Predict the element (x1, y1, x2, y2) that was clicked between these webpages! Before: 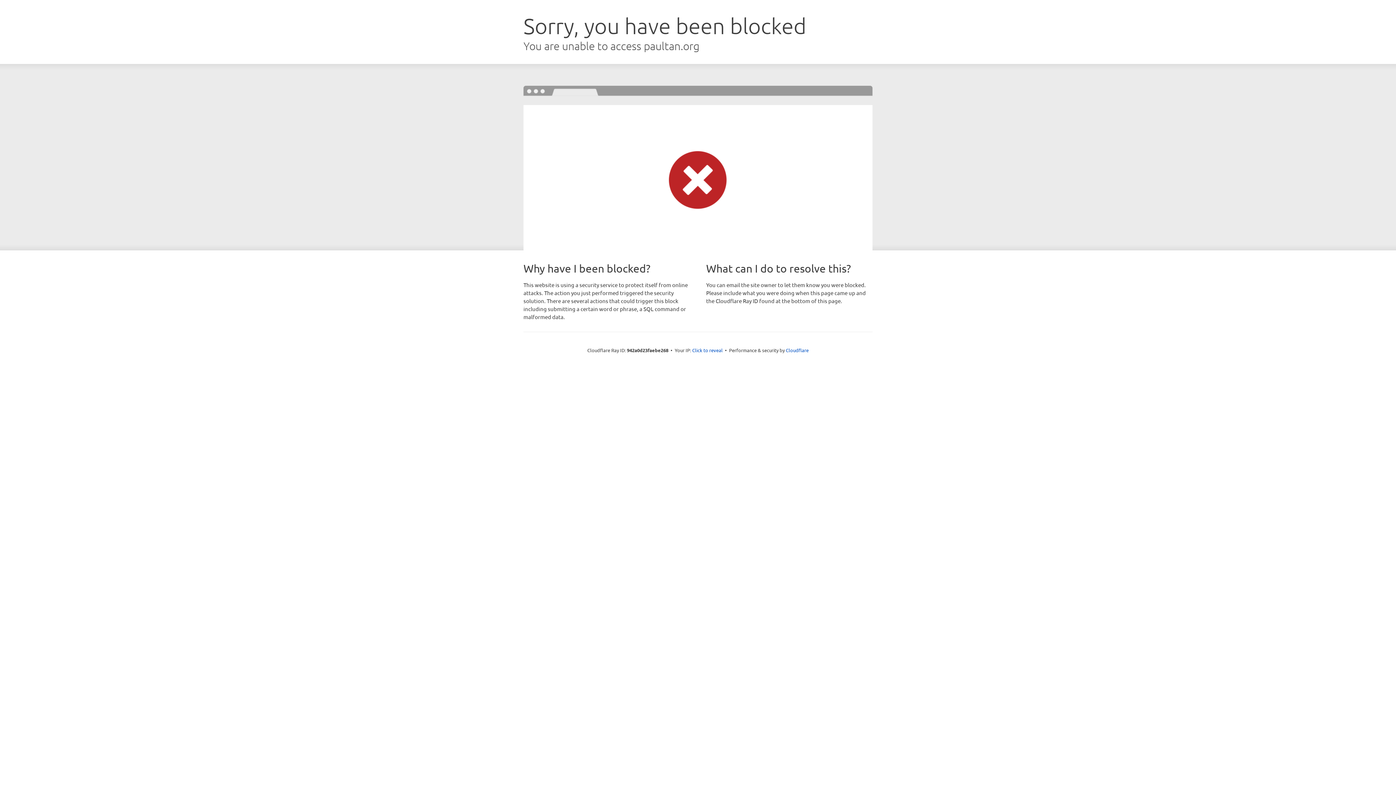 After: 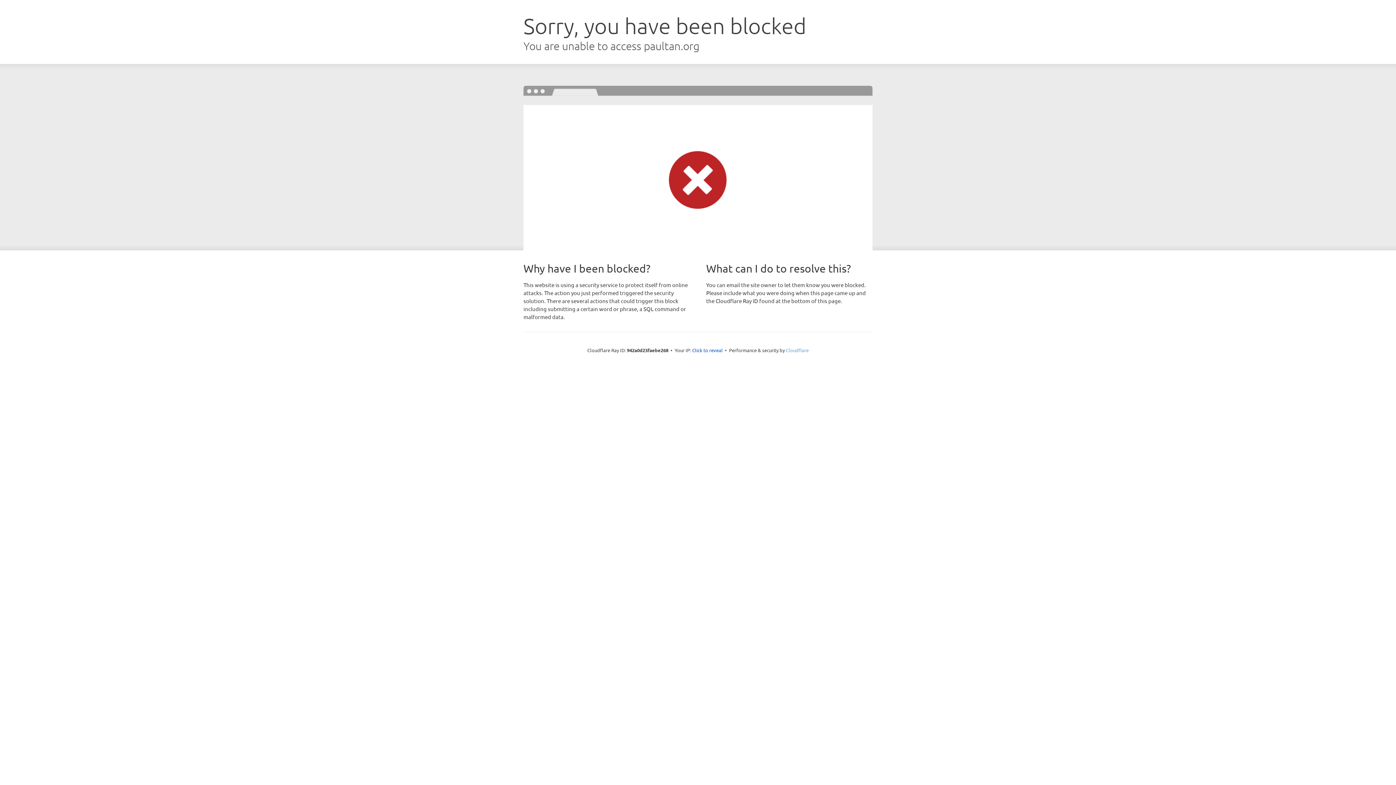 Action: bbox: (786, 347, 808, 353) label: Cloudflare